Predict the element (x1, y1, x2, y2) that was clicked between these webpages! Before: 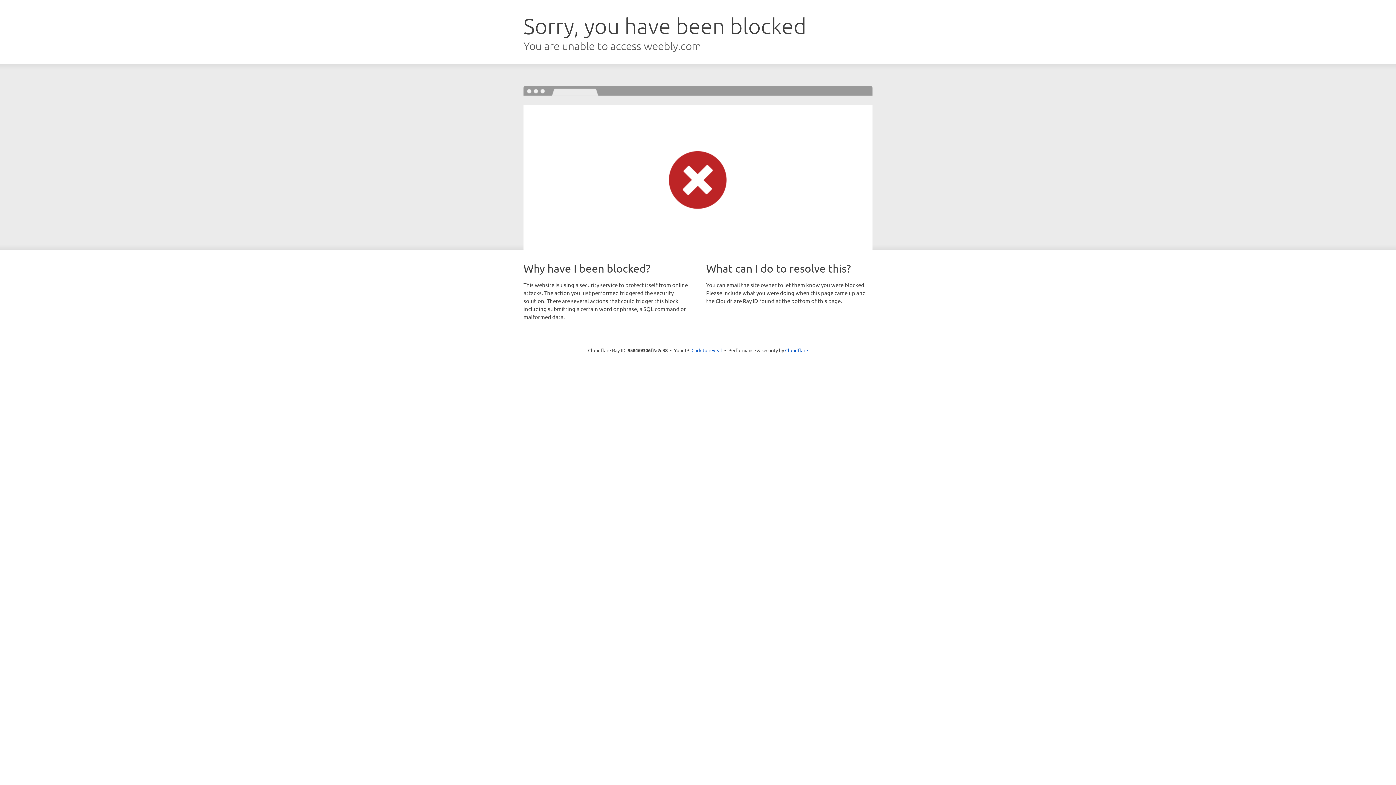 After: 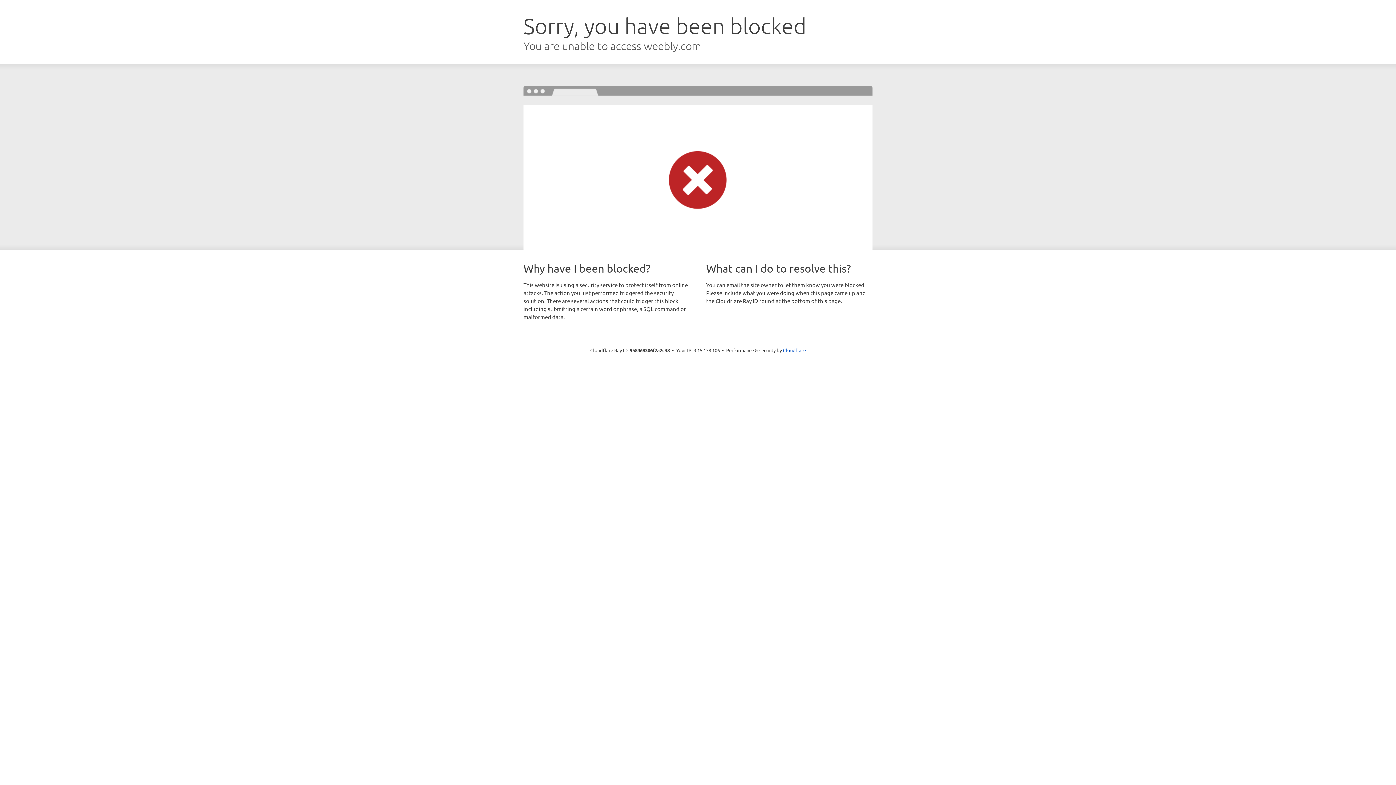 Action: bbox: (691, 346, 722, 353) label: Click to reveal